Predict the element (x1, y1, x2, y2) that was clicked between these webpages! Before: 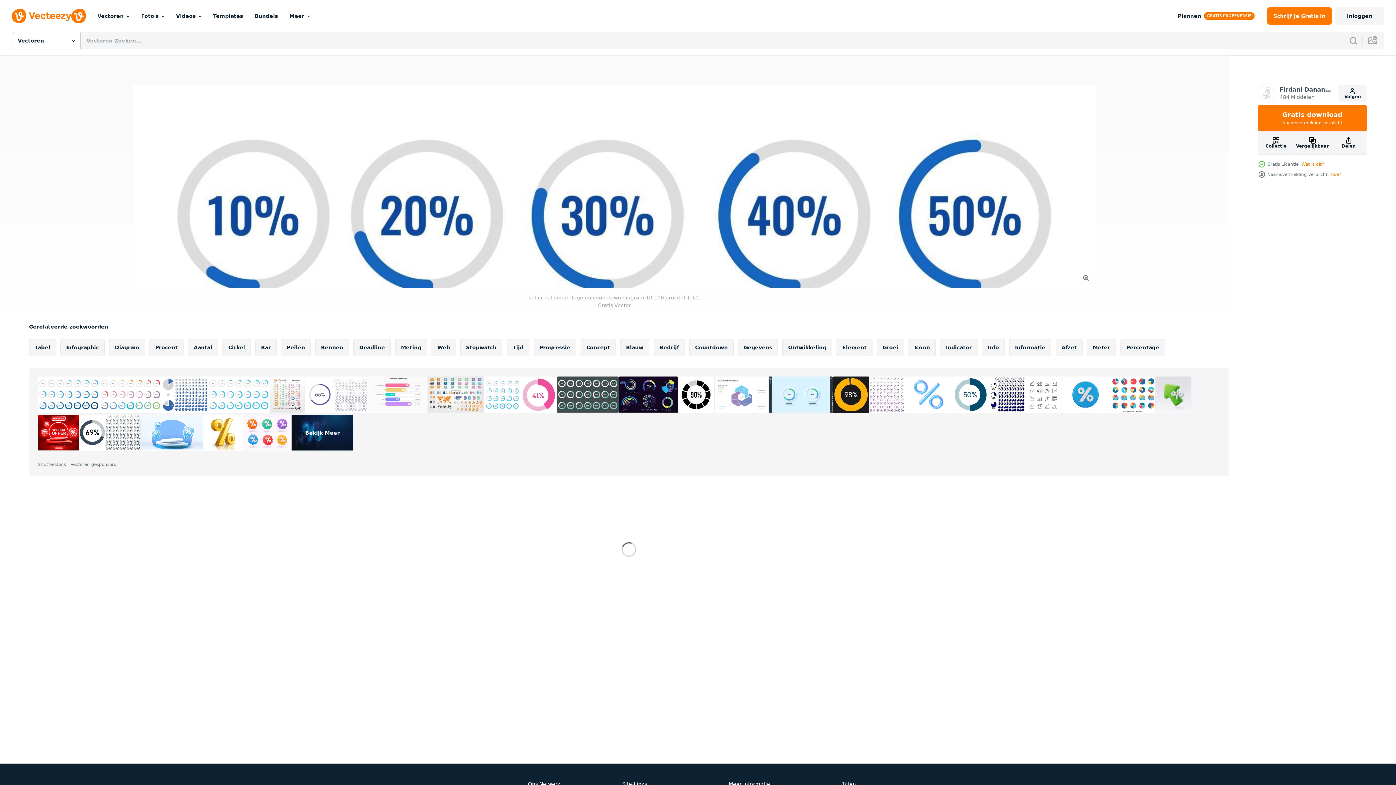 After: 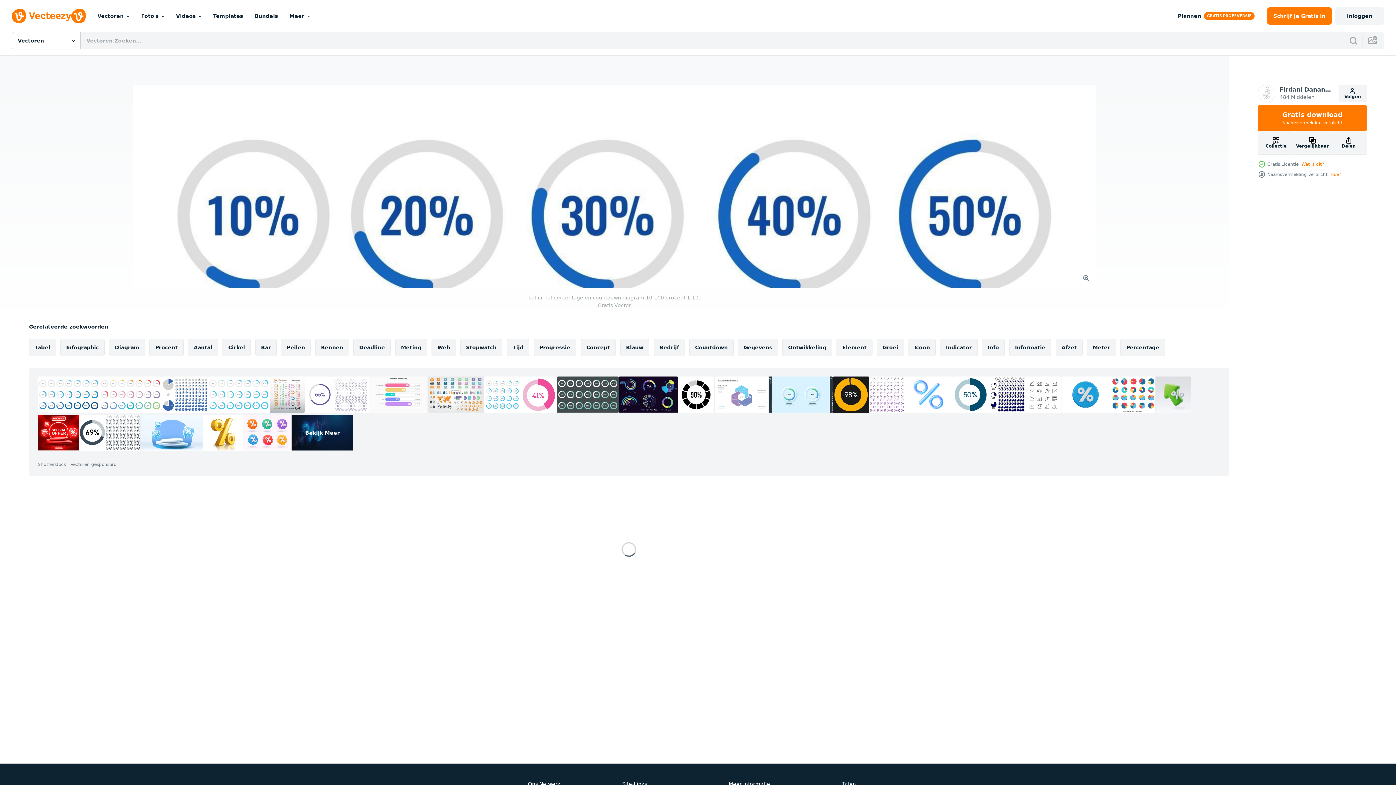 Action: bbox: (269, 376, 304, 413)